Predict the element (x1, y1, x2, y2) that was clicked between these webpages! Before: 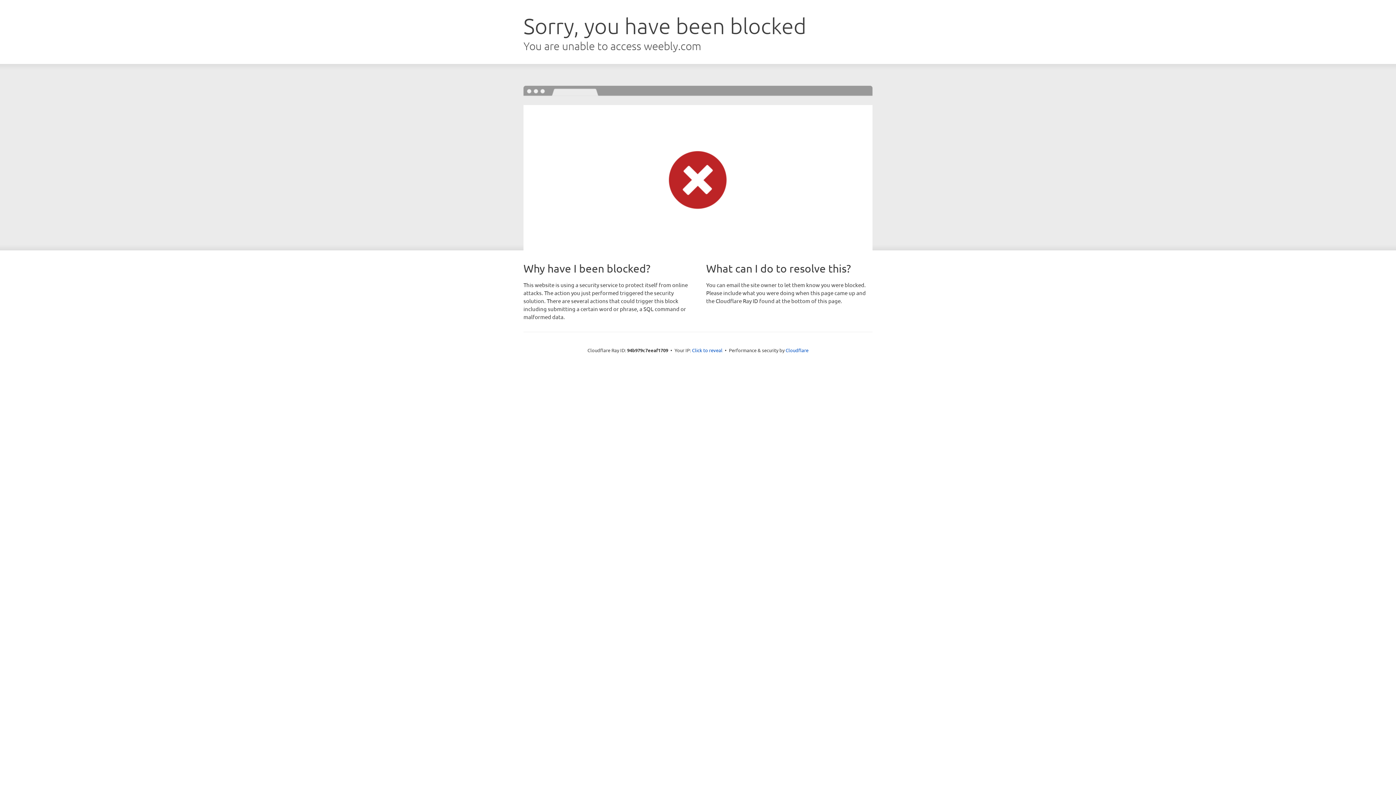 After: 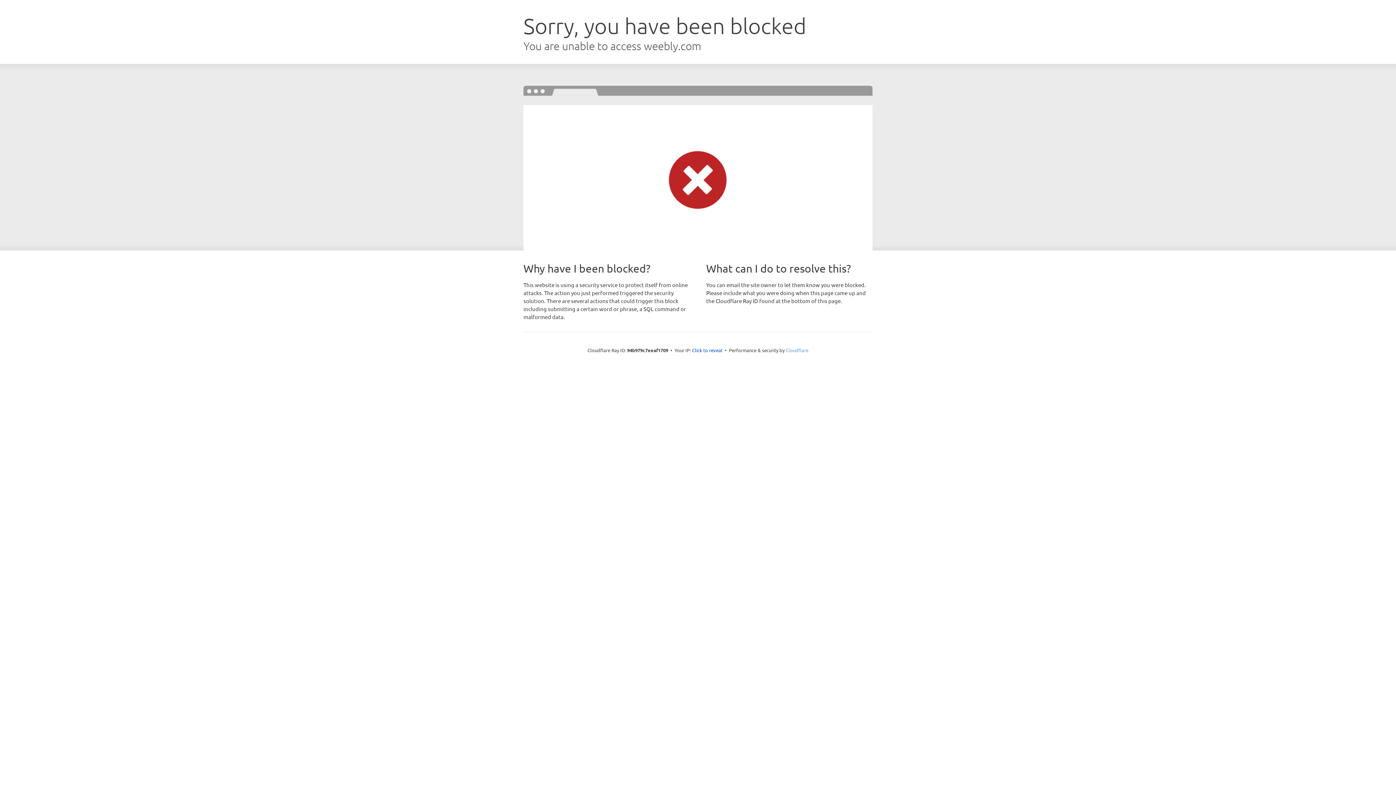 Action: label: Cloudflare bbox: (785, 347, 808, 353)